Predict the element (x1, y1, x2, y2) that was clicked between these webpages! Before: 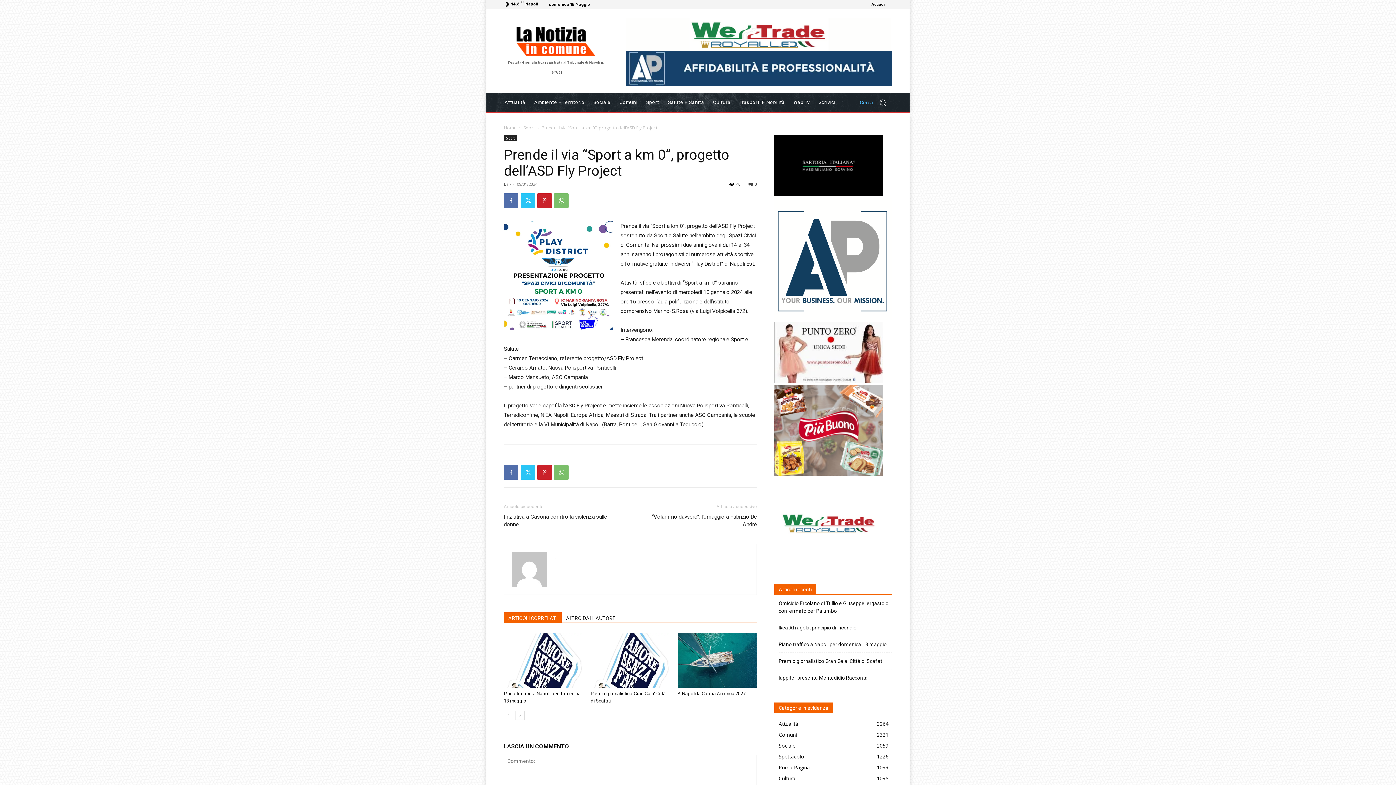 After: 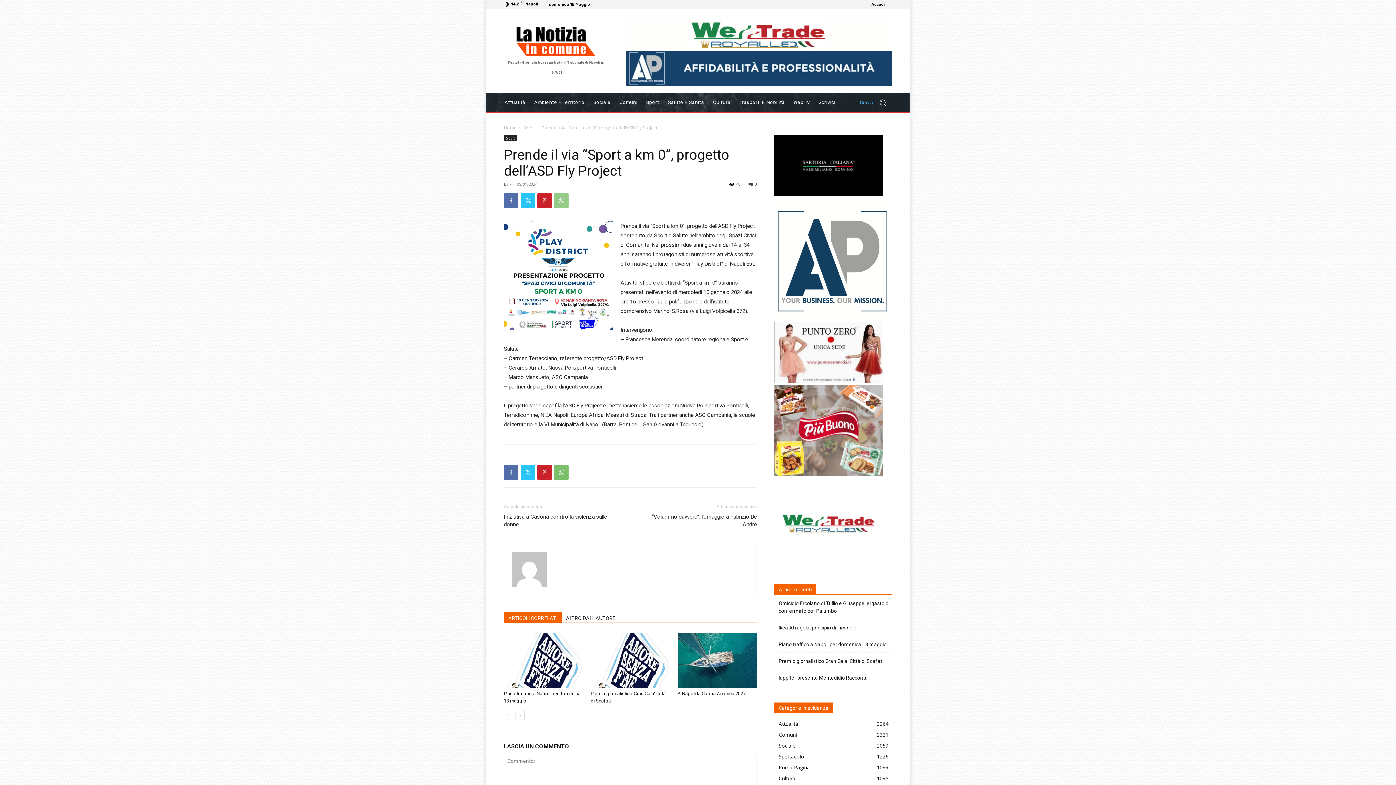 Action: bbox: (554, 193, 568, 208)